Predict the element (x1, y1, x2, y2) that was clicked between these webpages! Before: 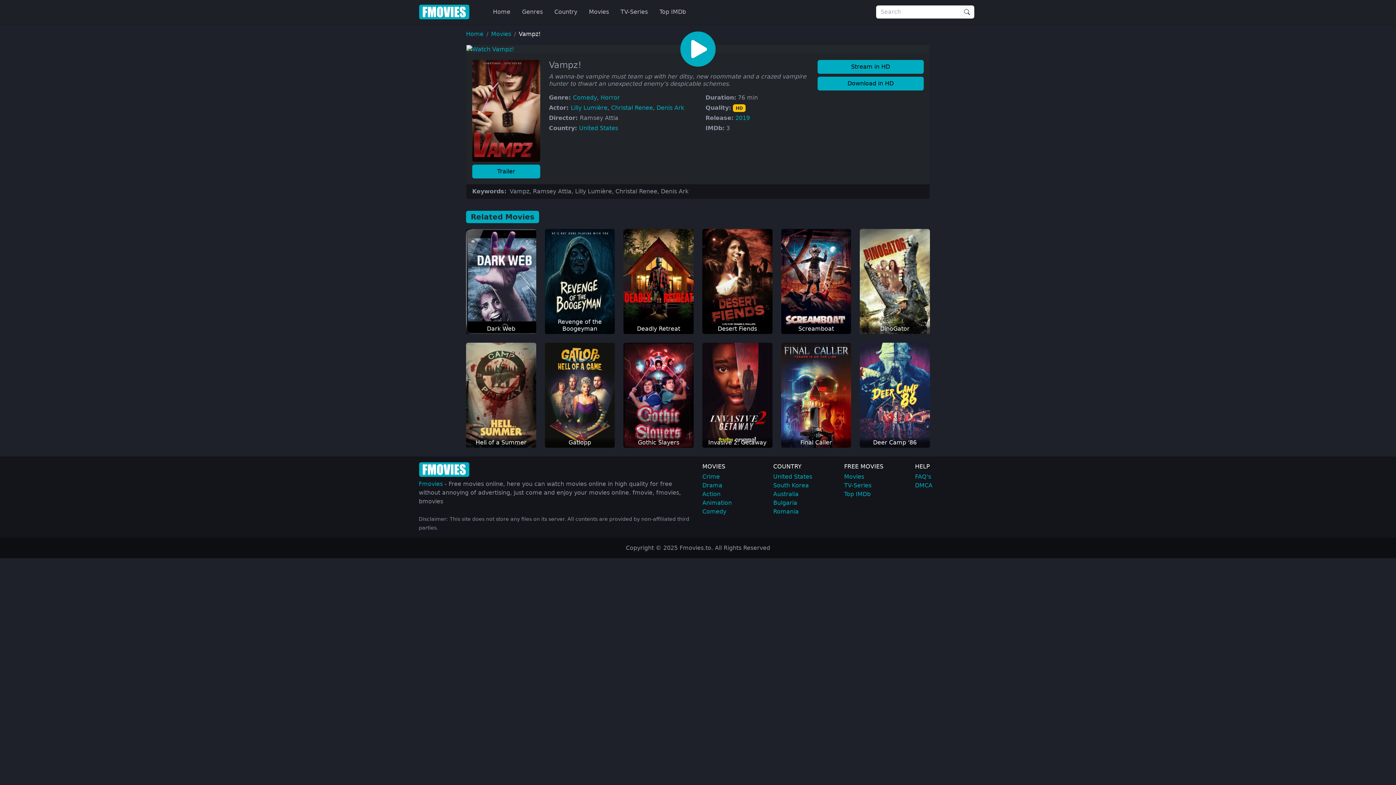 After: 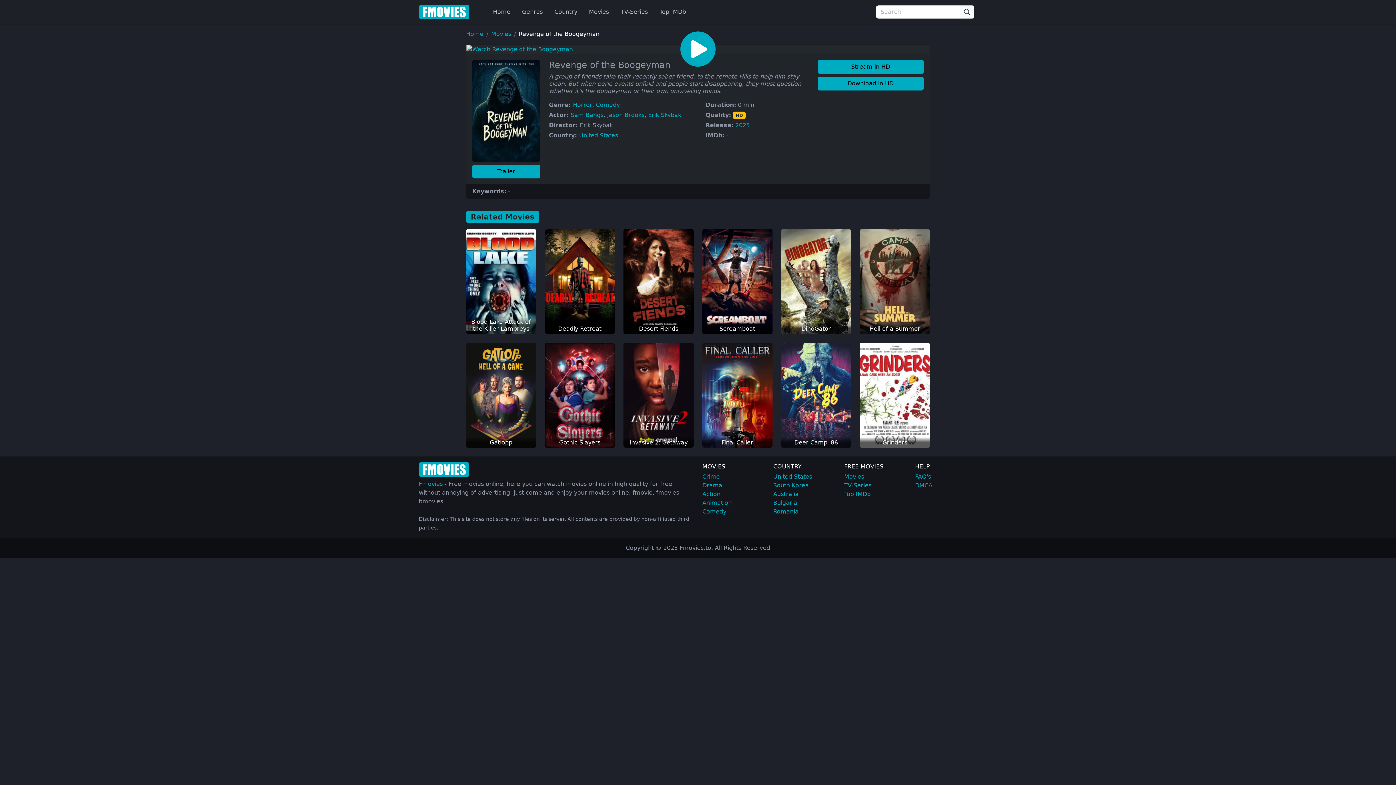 Action: label: Revenge of the Boogeyman
HD bbox: (544, 229, 615, 334)